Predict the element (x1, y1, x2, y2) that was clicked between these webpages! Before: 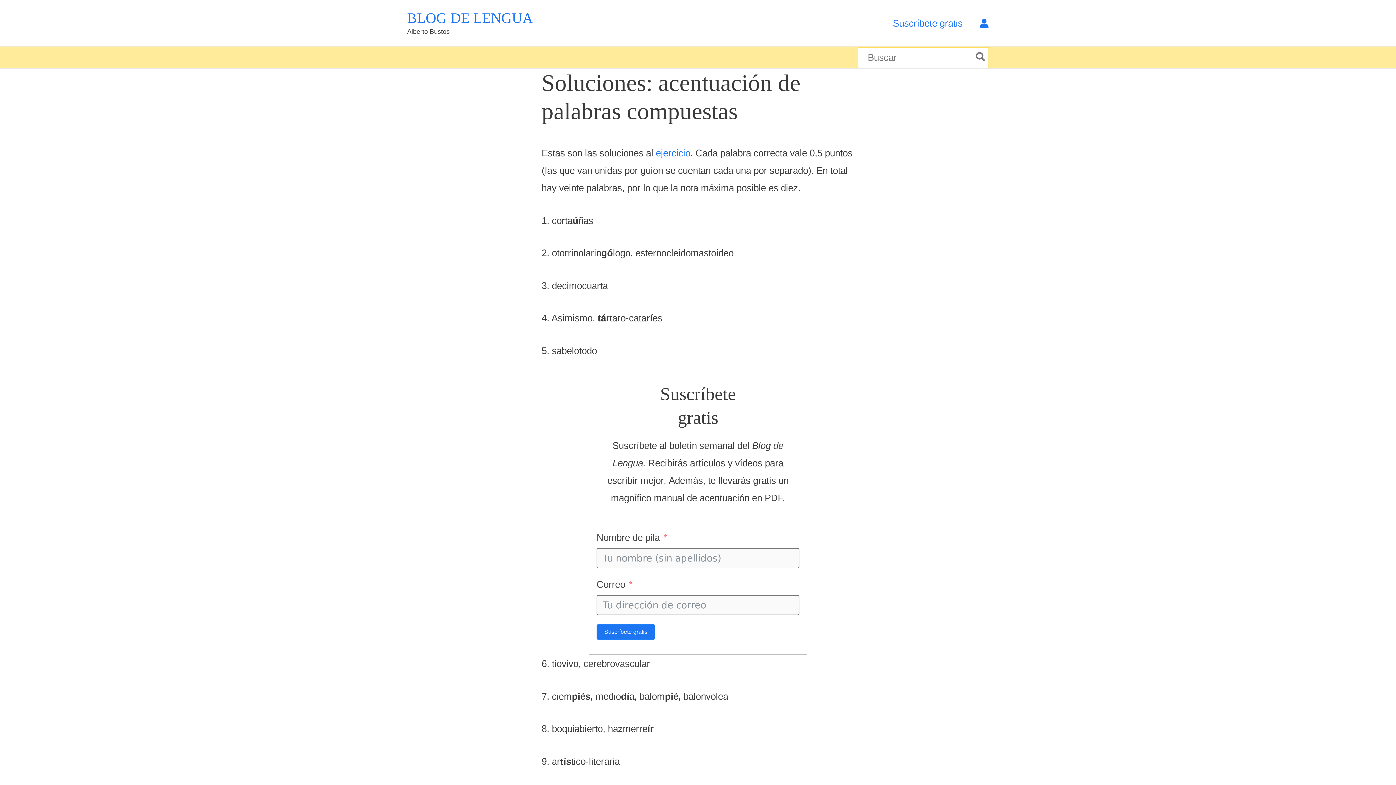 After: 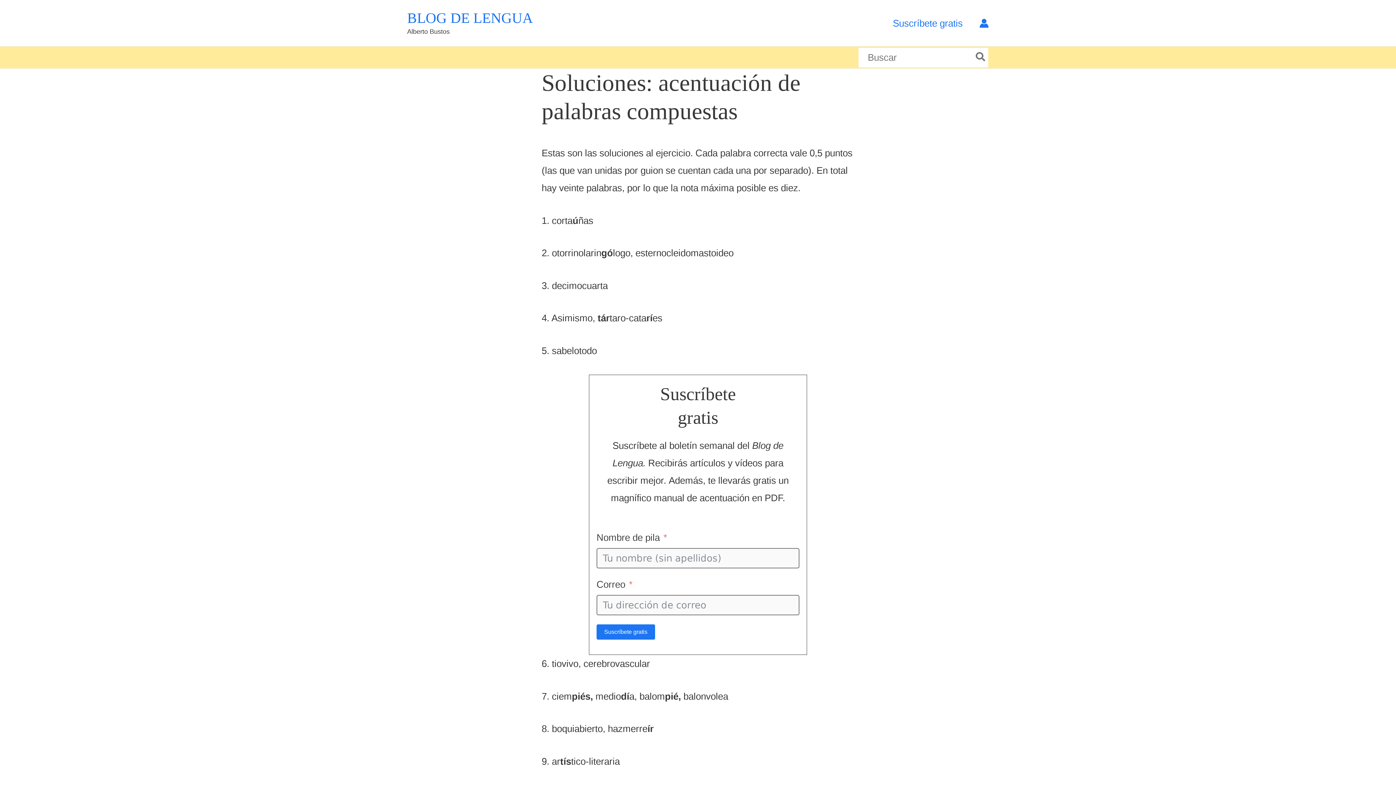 Action: bbox: (656, 147, 690, 158) label: ejercicio